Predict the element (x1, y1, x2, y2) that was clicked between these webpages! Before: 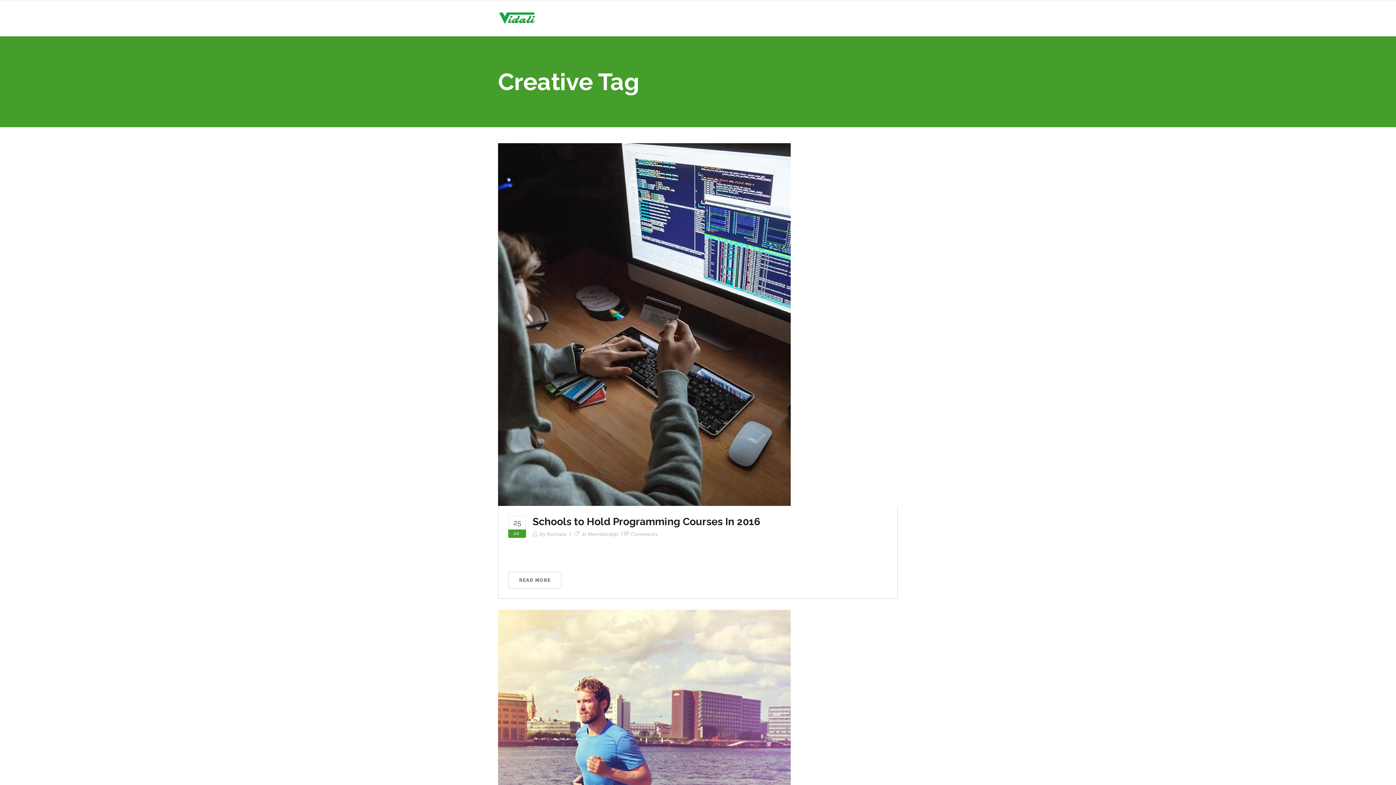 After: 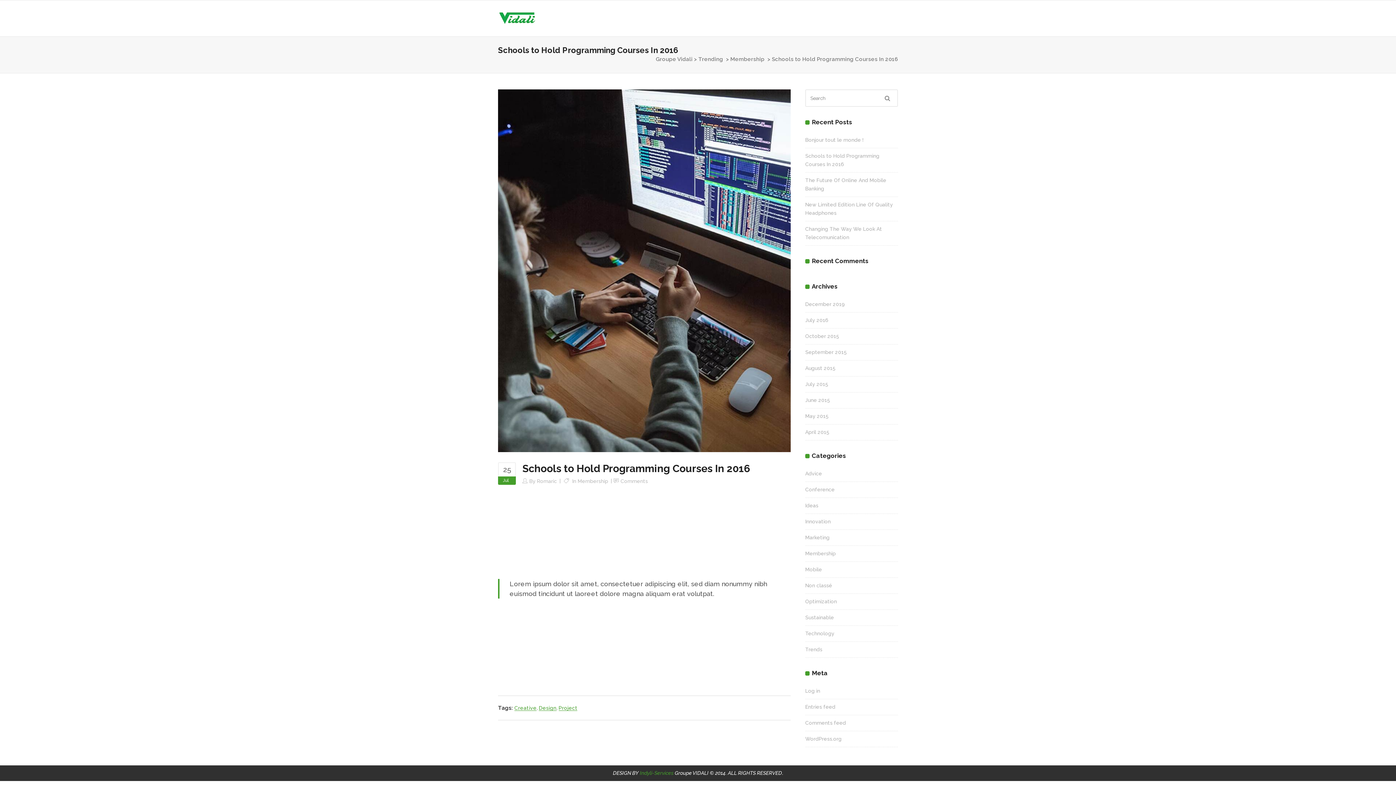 Action: bbox: (498, 321, 790, 327)